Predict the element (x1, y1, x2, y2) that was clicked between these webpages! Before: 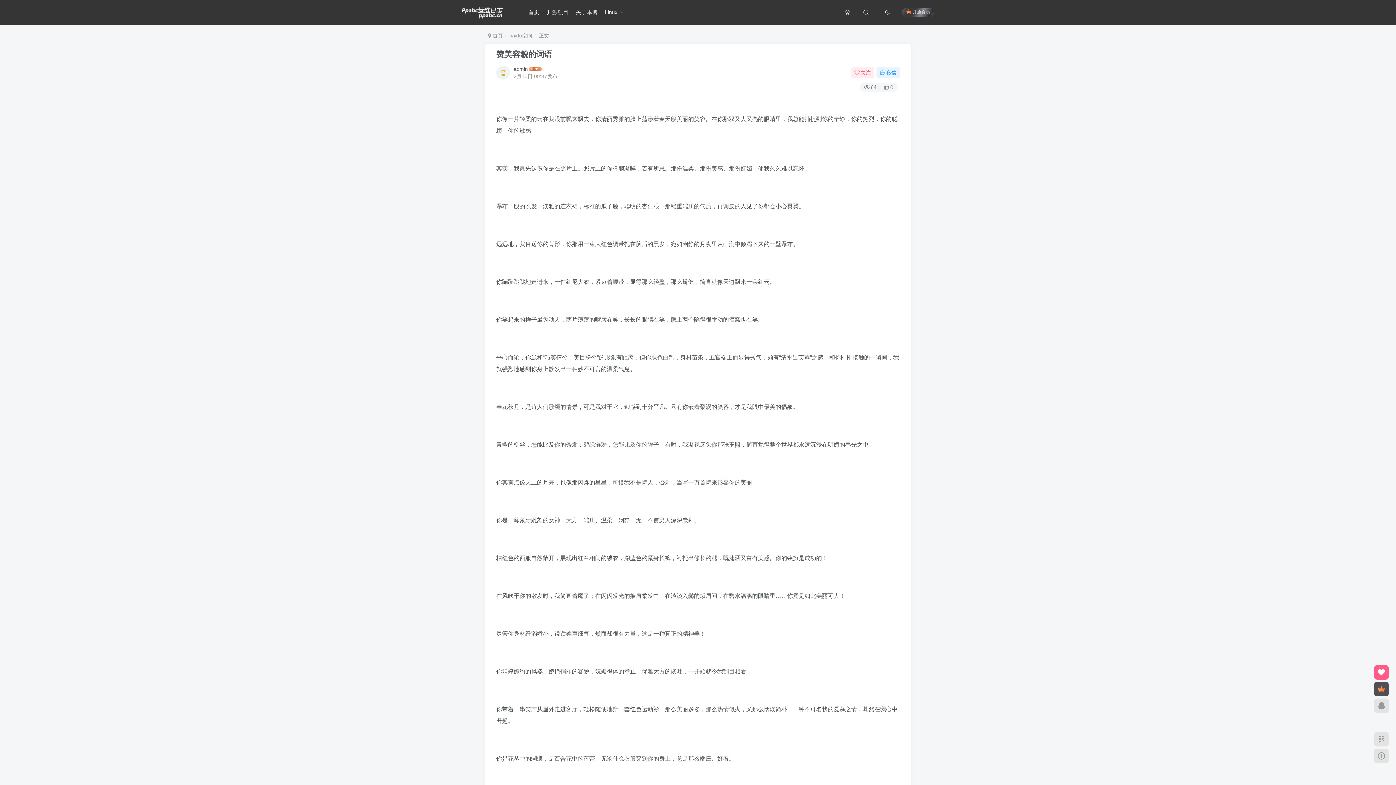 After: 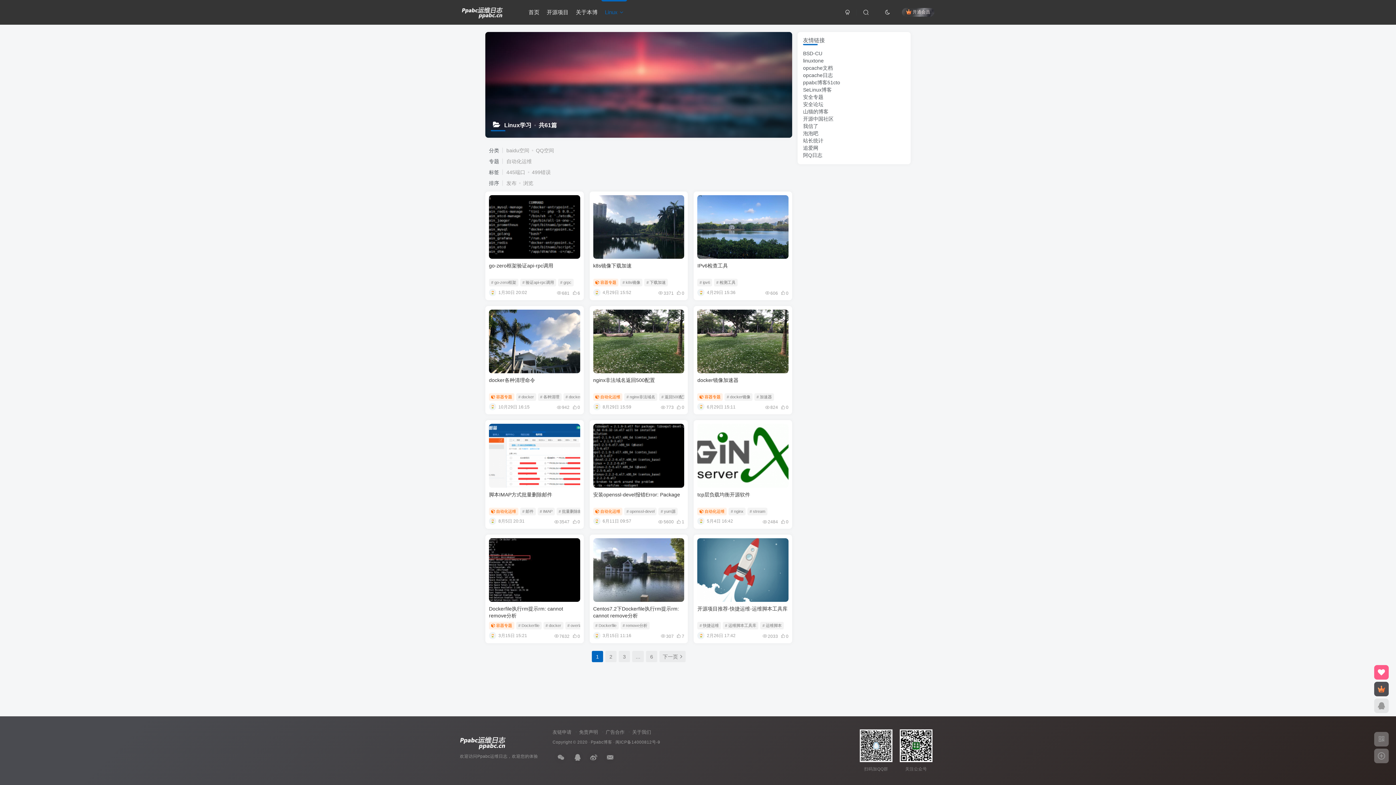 Action: label: Linux bbox: (601, 3, 627, 21)